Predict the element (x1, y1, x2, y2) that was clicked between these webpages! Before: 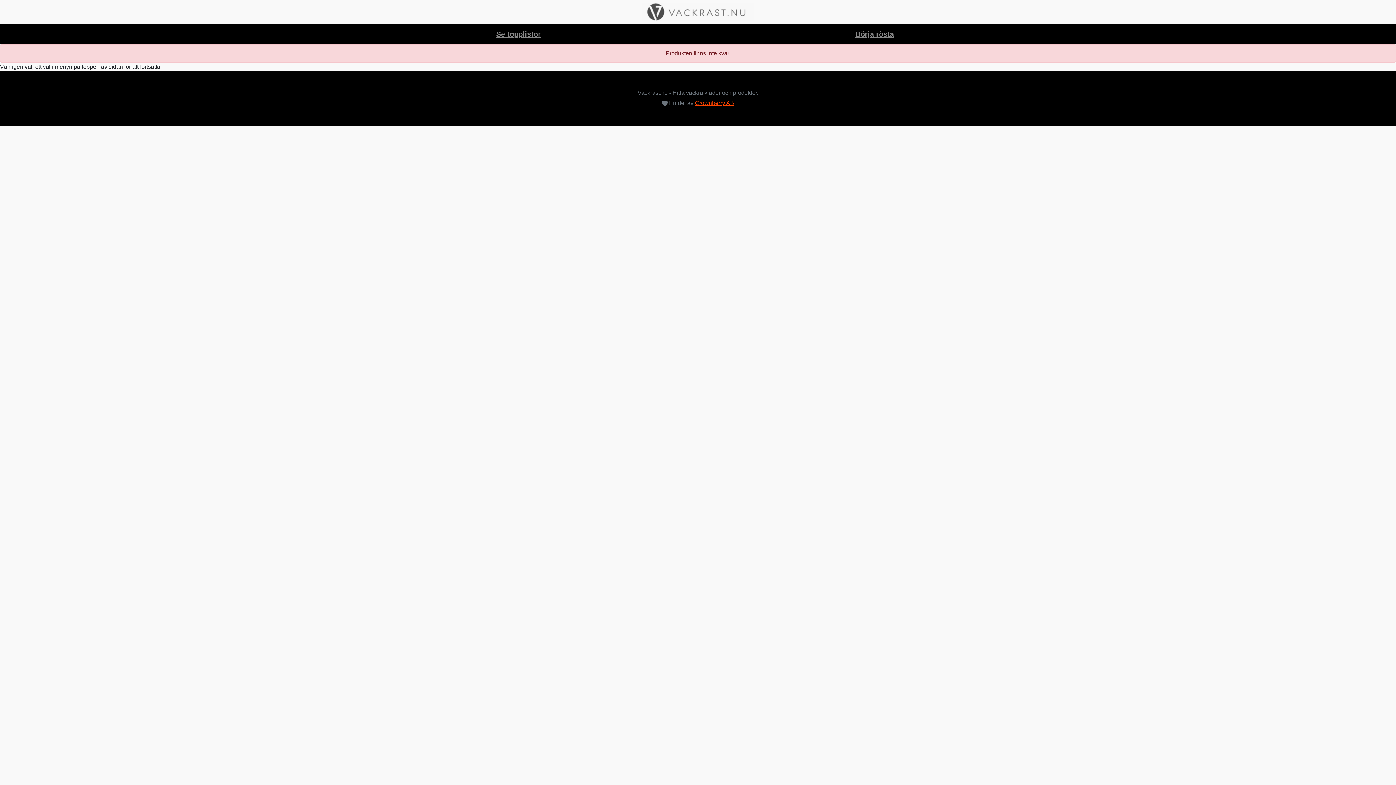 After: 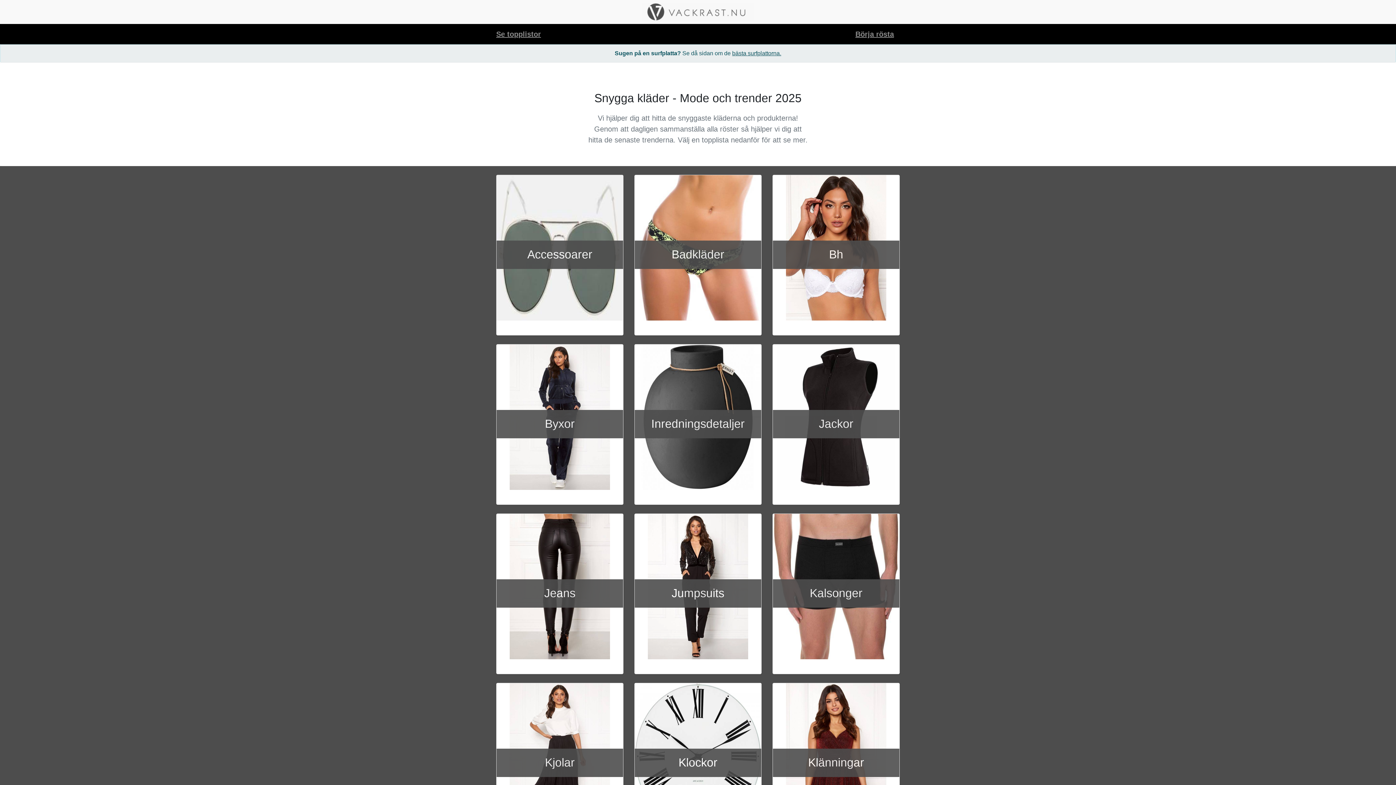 Action: bbox: (496, 26, 541, 41) label: Se topplistor